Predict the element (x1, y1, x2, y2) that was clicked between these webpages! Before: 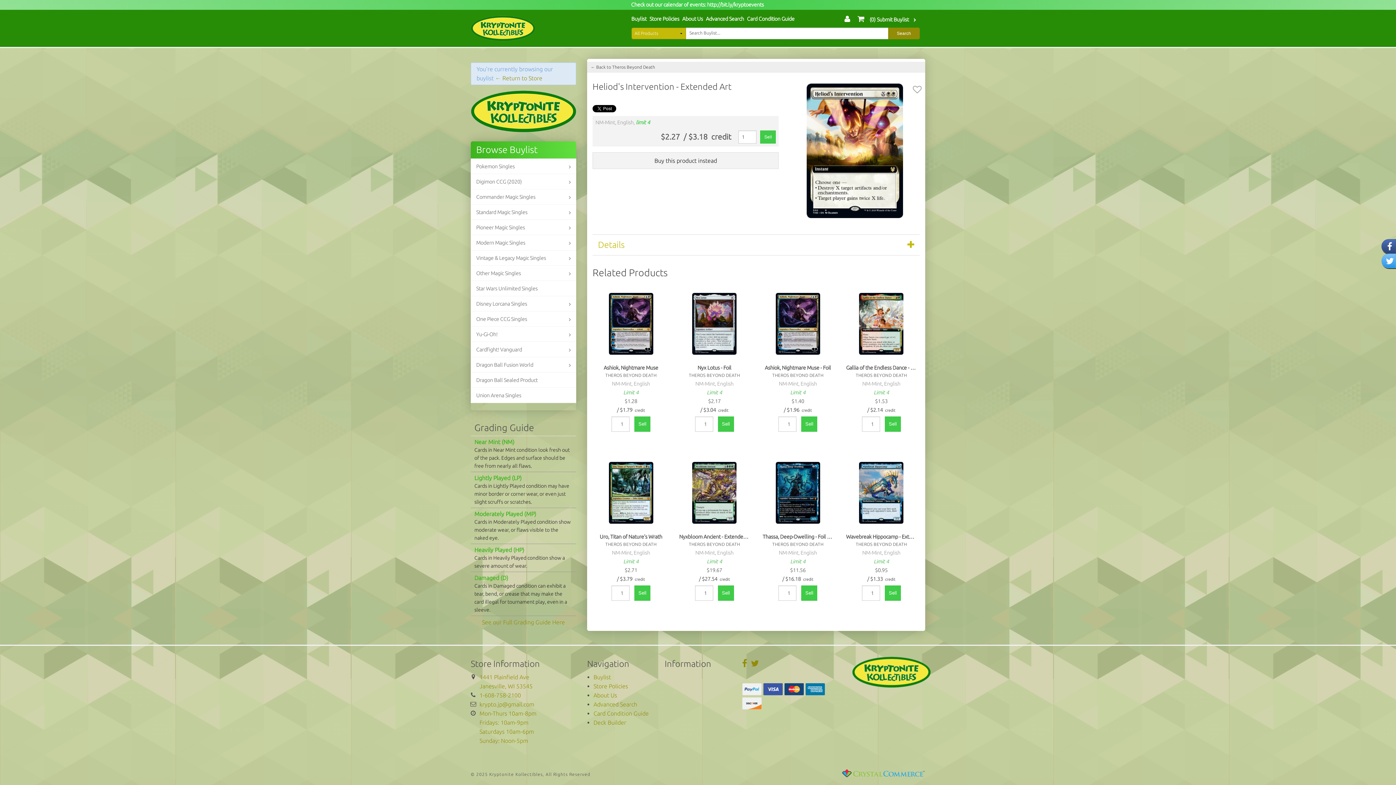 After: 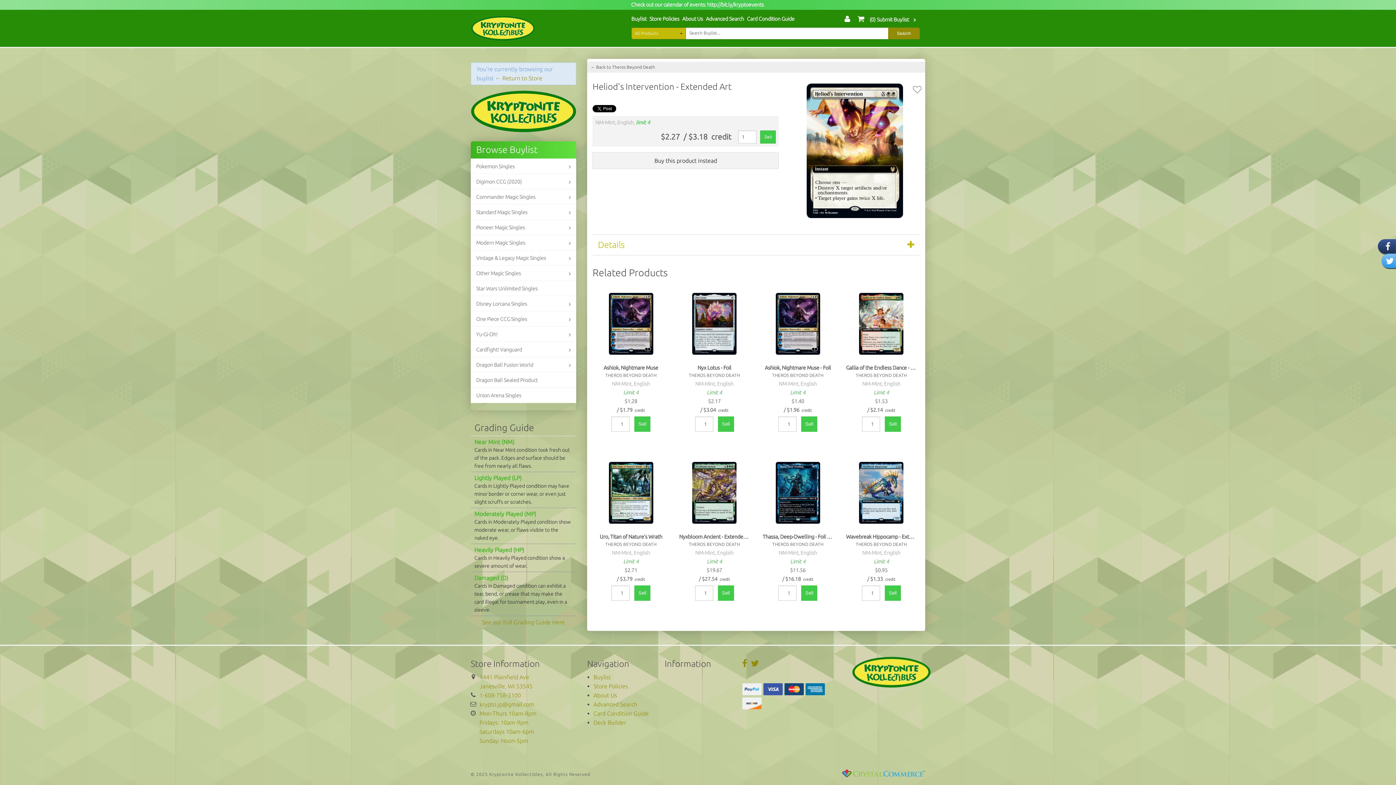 Action: bbox: (1381, 239, 1396, 253)